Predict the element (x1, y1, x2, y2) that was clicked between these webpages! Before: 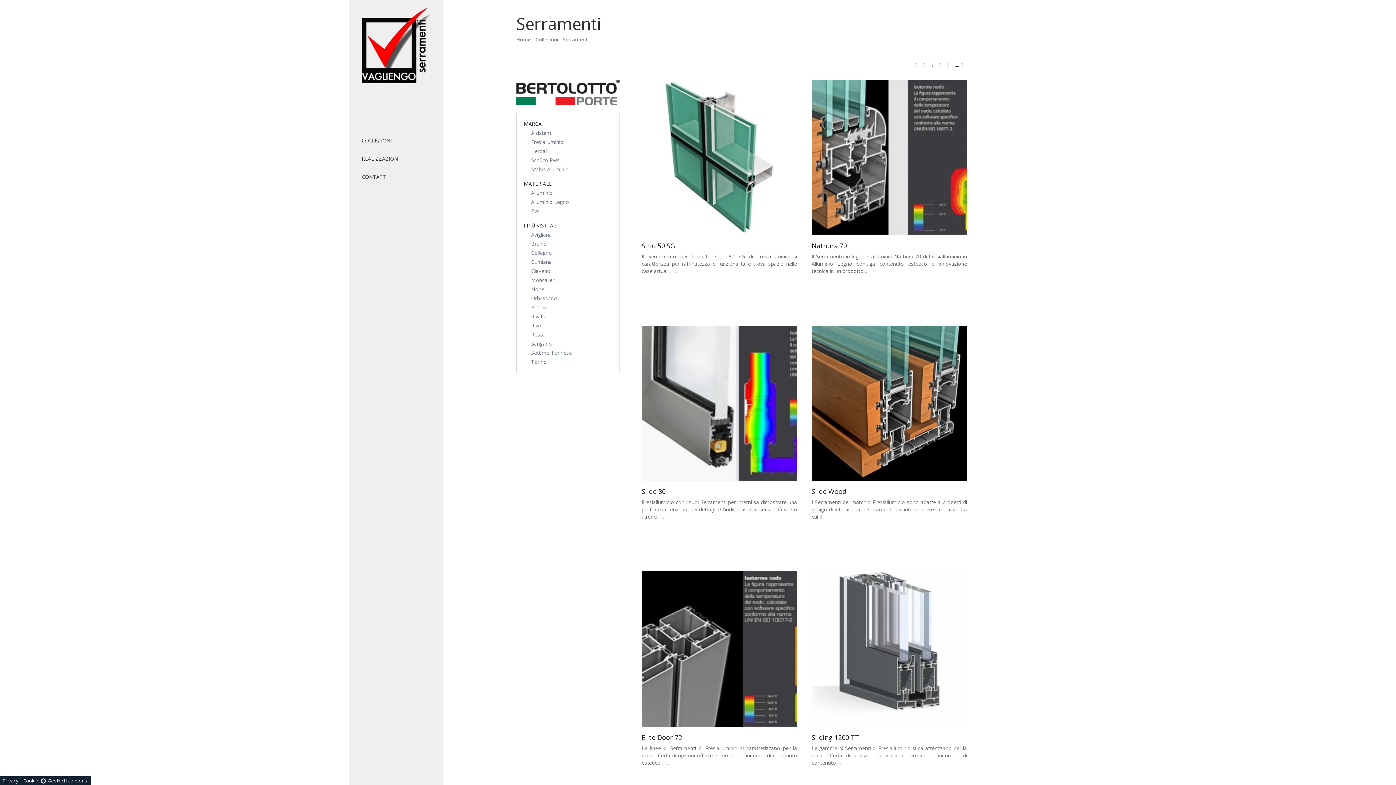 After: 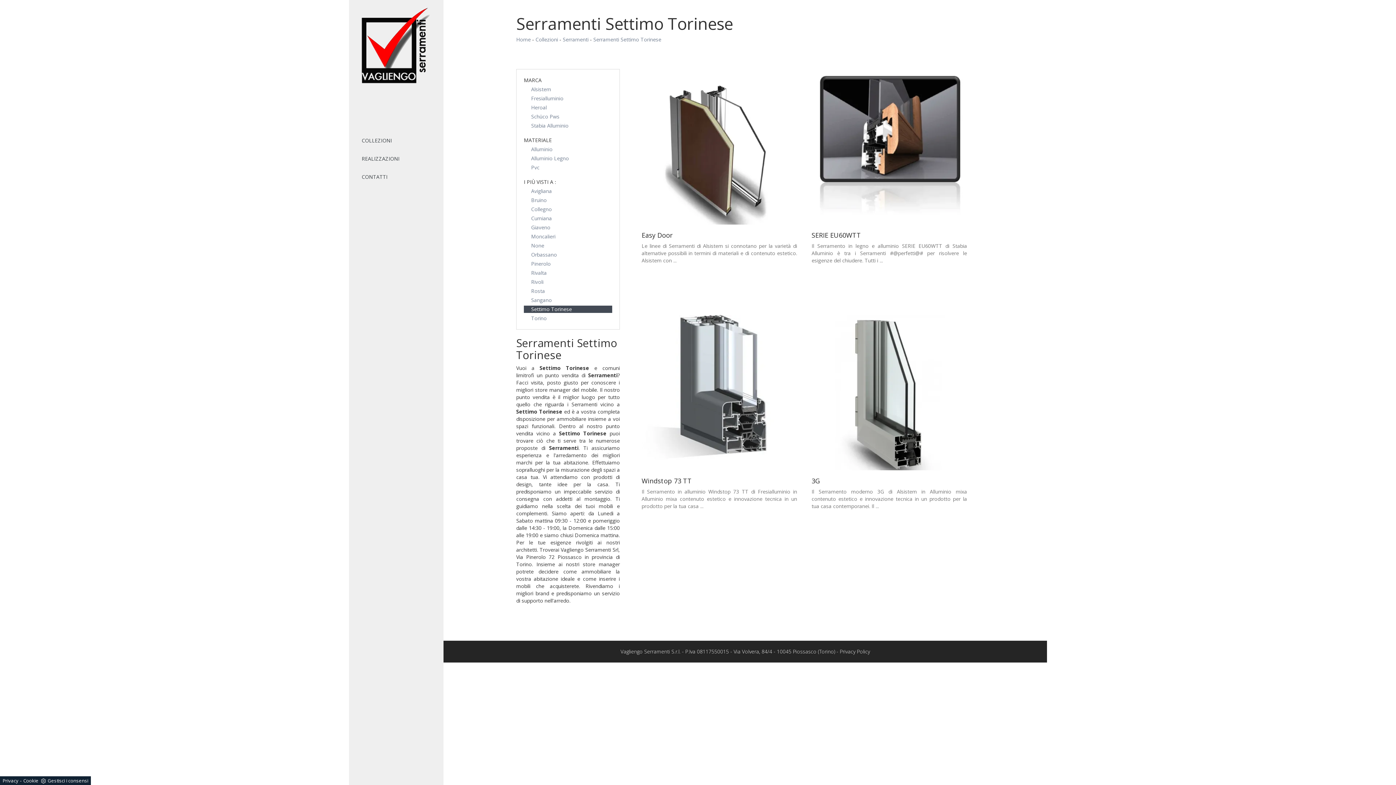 Action: label: Settimo Torinese bbox: (524, 349, 612, 356)